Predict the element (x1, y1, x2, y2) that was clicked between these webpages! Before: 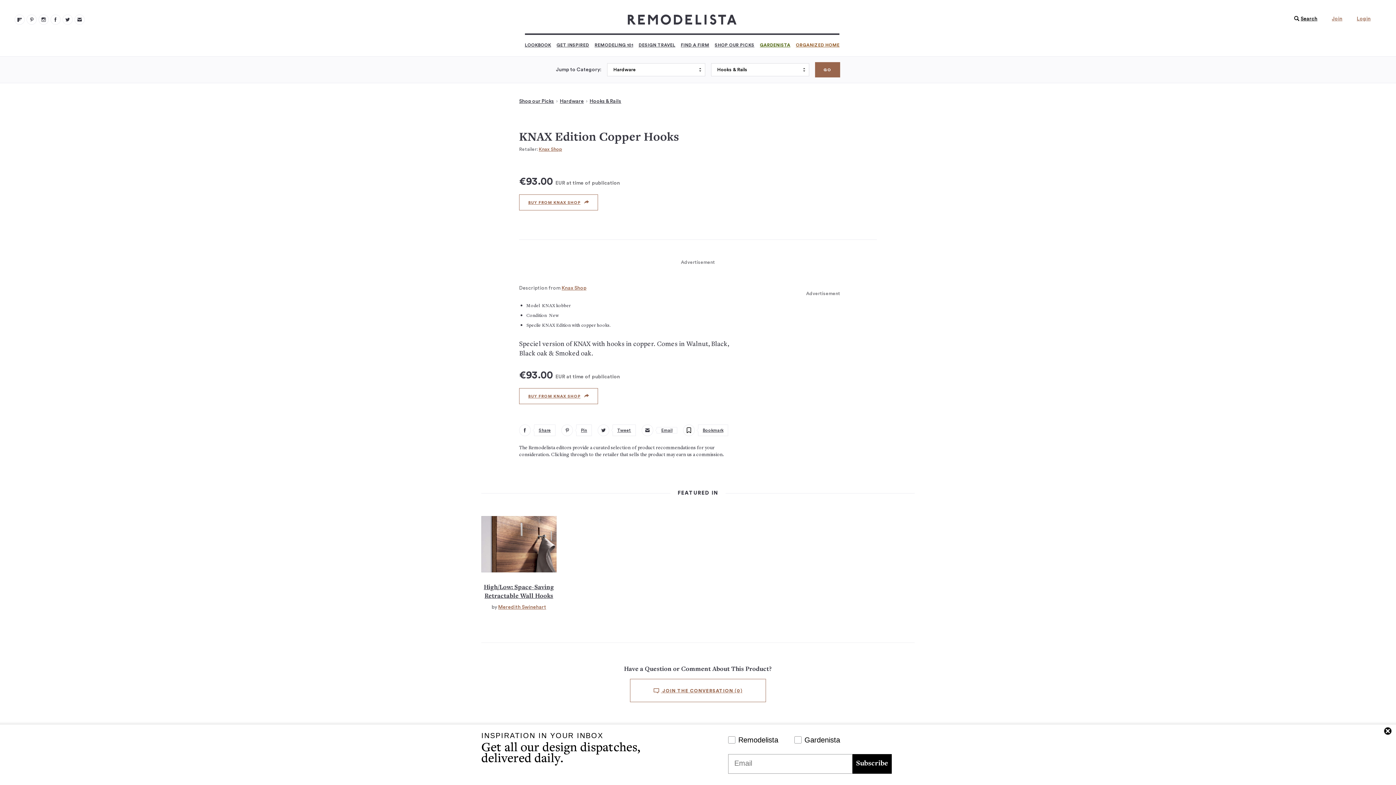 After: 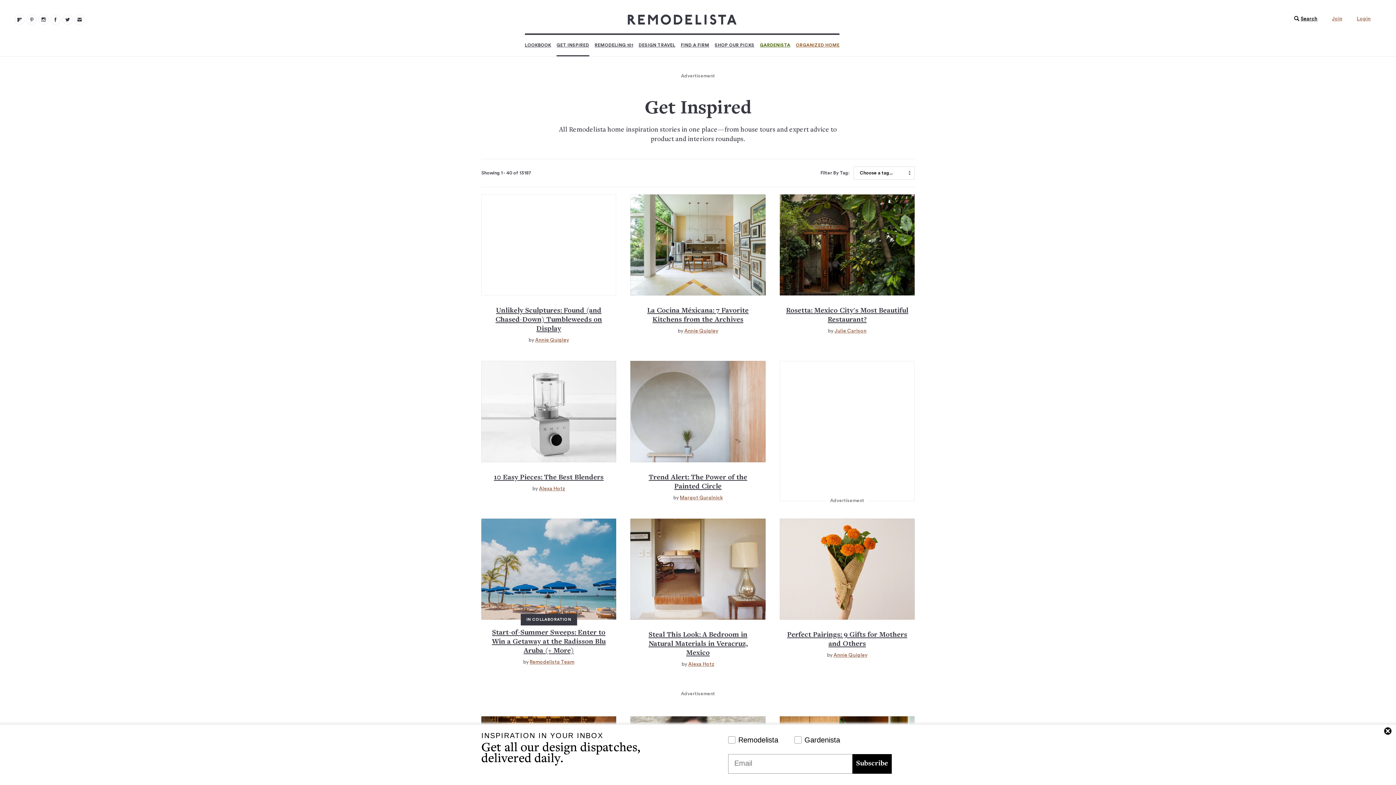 Action: label: GET INSPIRED bbox: (556, 34, 589, 56)